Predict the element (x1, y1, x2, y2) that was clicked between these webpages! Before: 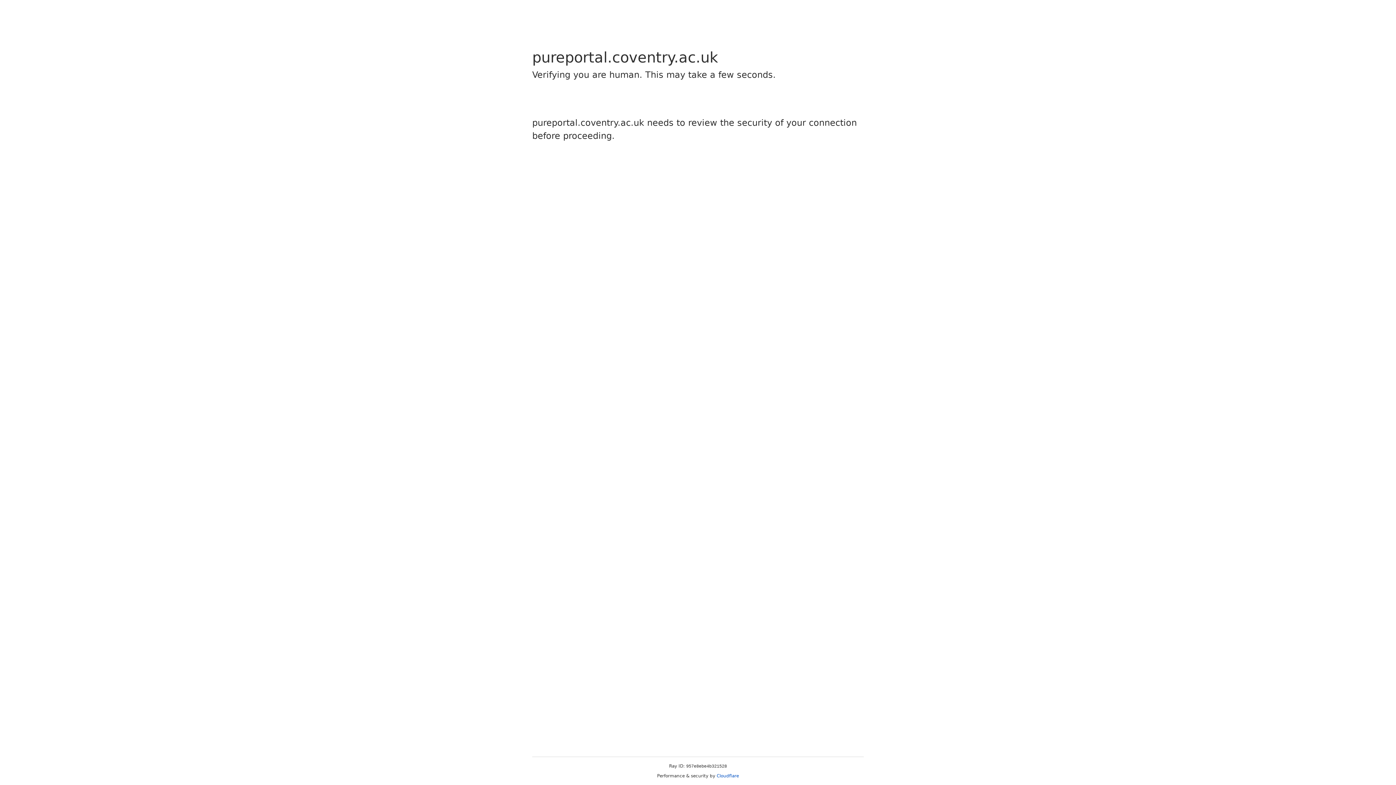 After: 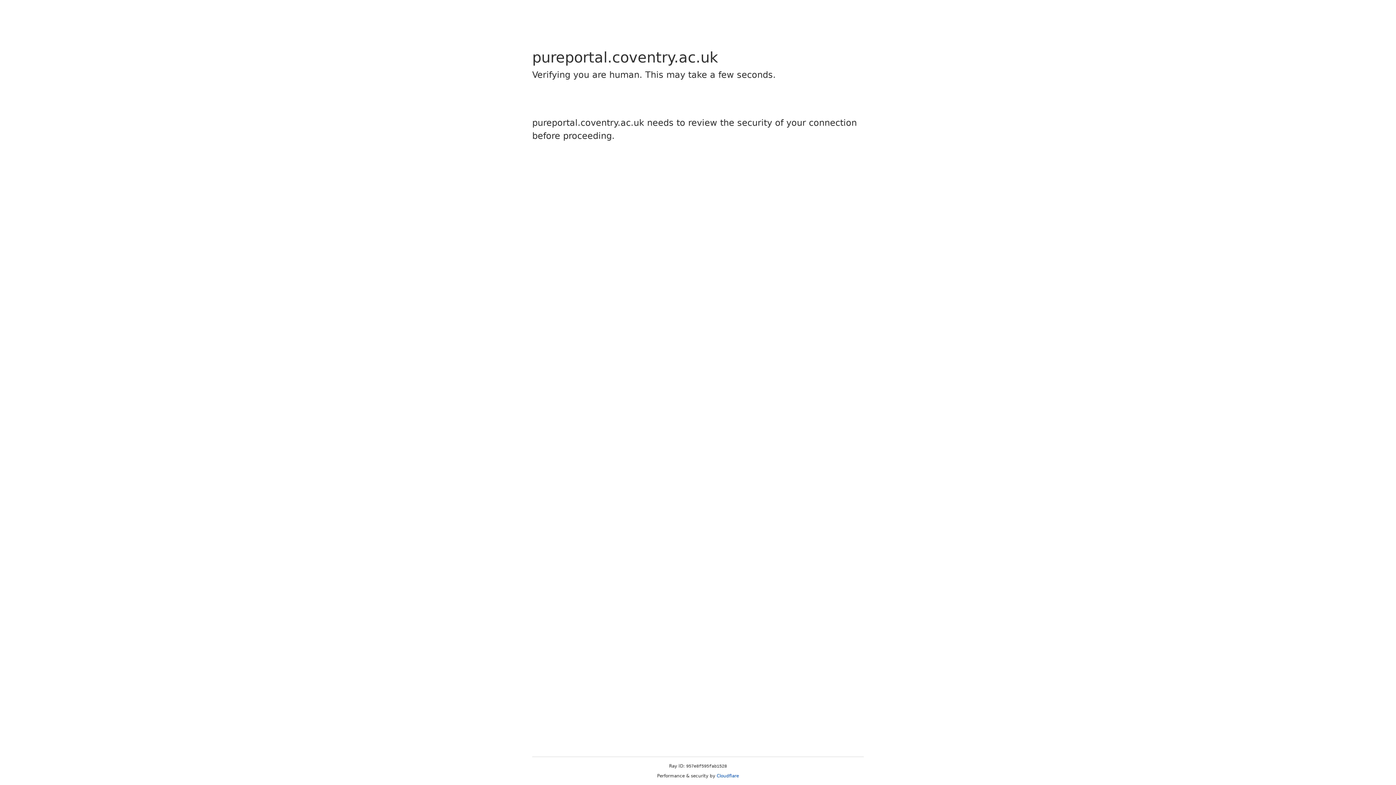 Action: label: Cloudflare bbox: (716, 773, 739, 778)